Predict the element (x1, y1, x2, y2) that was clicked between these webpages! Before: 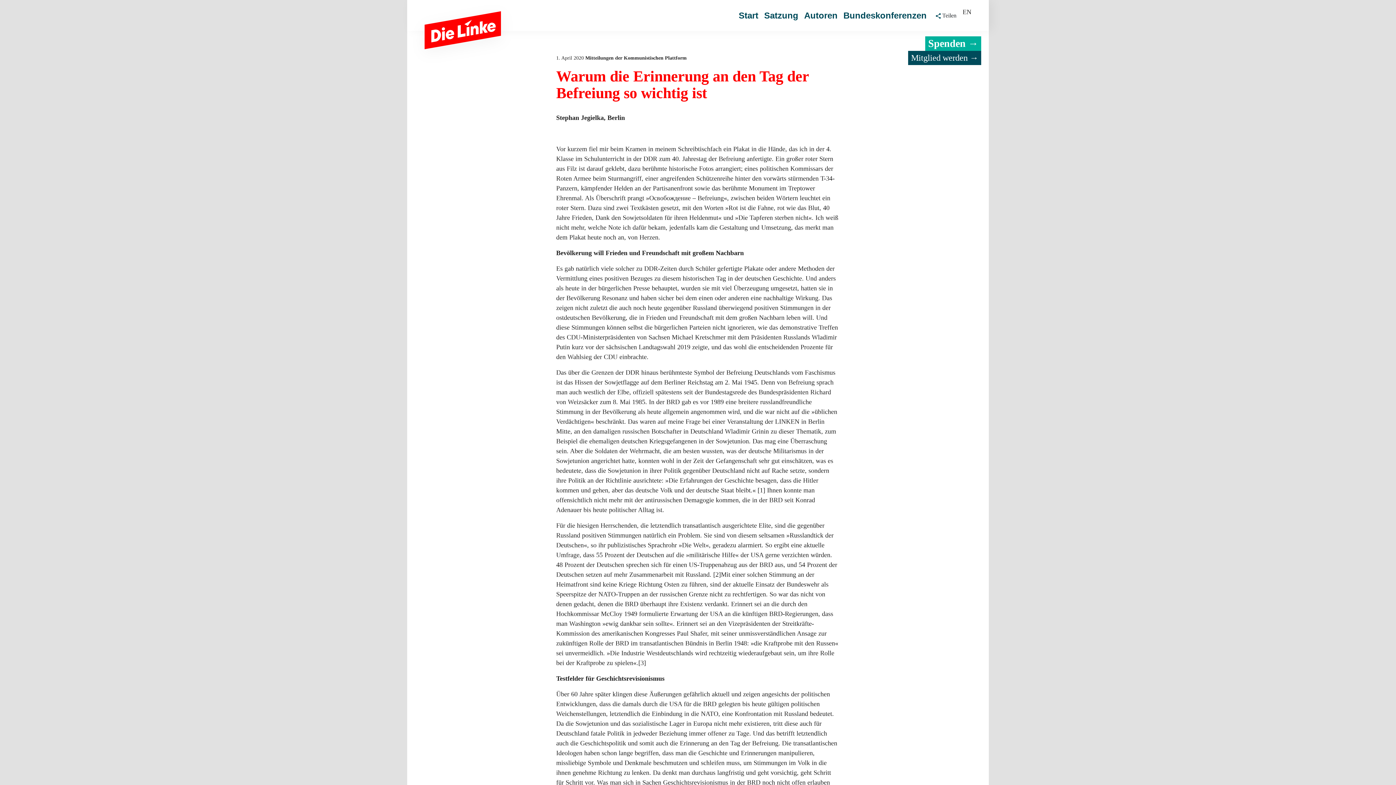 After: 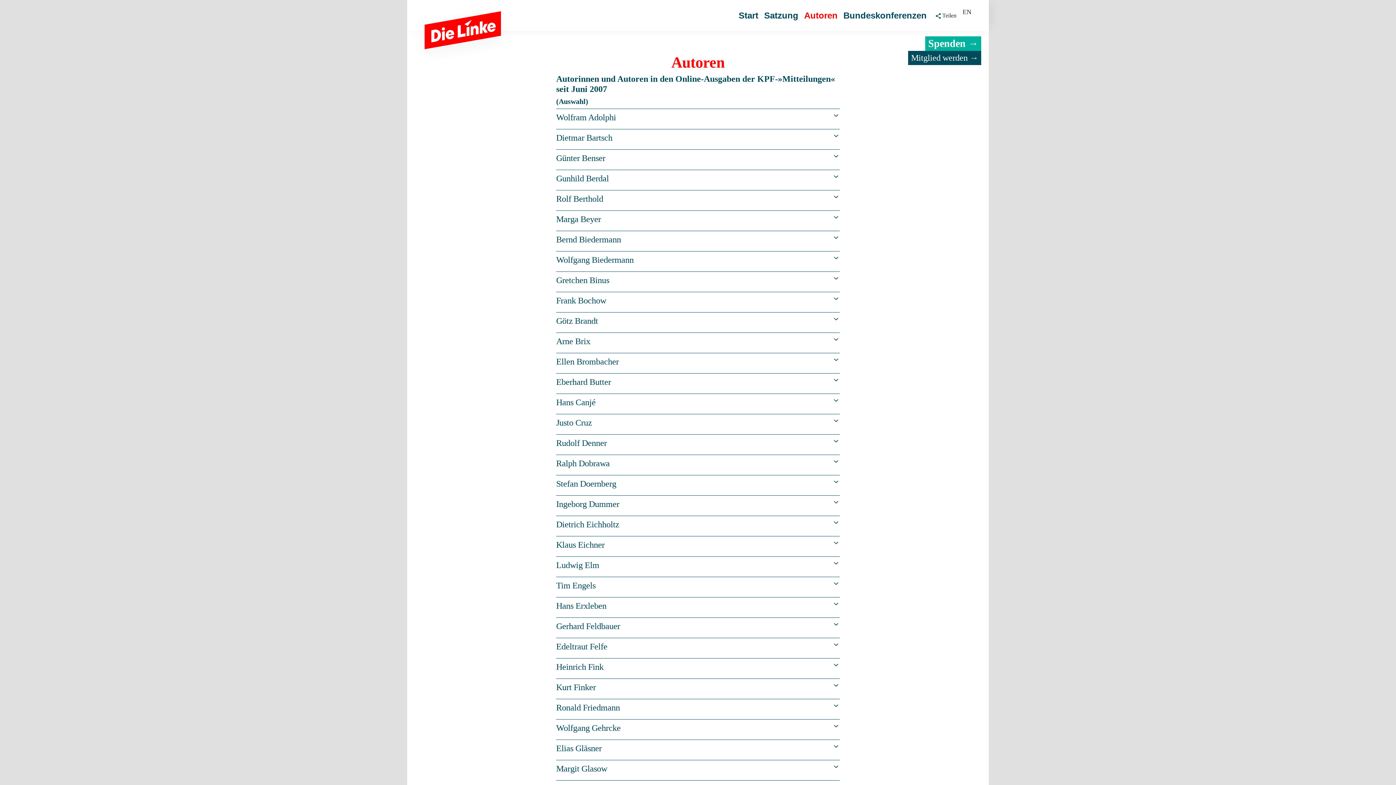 Action: bbox: (804, 10, 837, 20) label: Autoren